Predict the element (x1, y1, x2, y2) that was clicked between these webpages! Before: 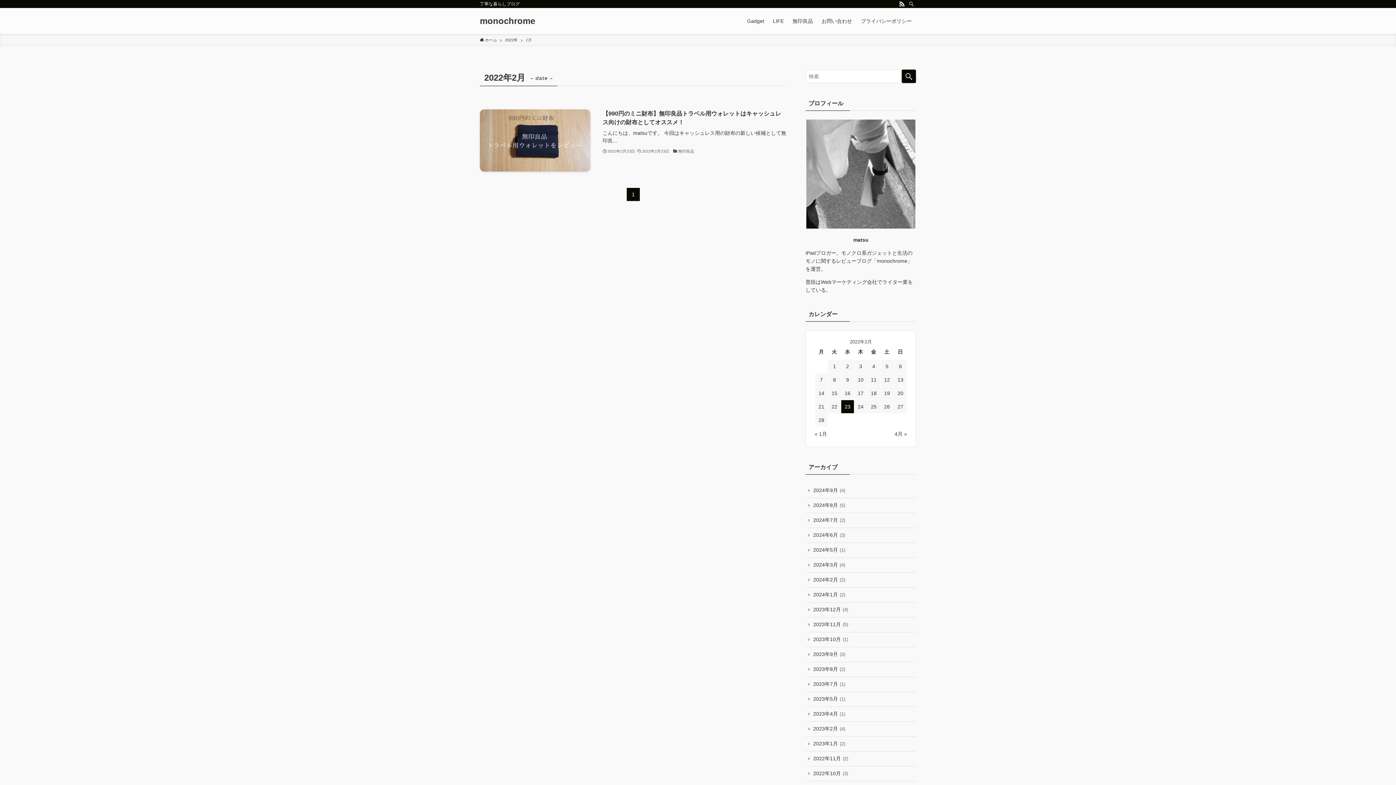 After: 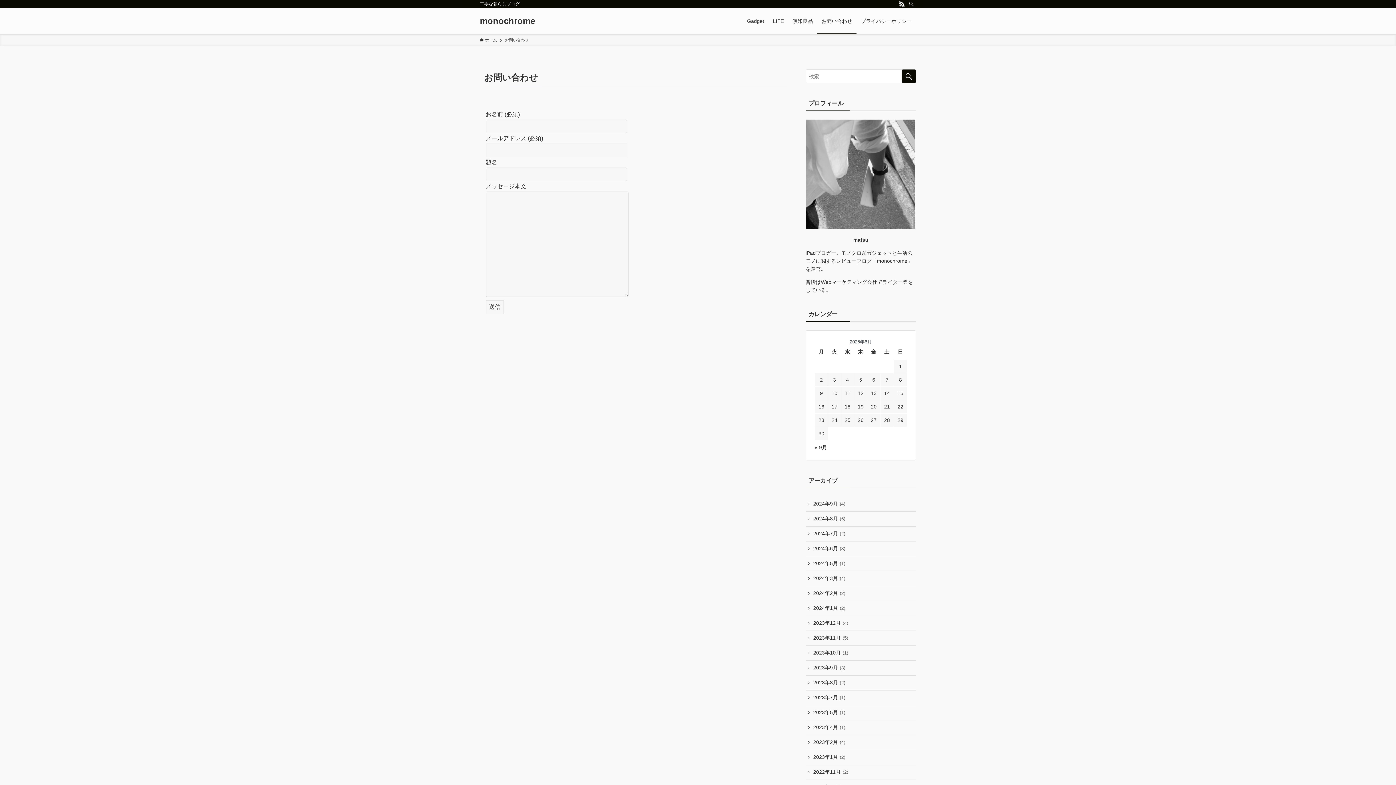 Action: bbox: (817, 8, 856, 34) label: お問い合わせ